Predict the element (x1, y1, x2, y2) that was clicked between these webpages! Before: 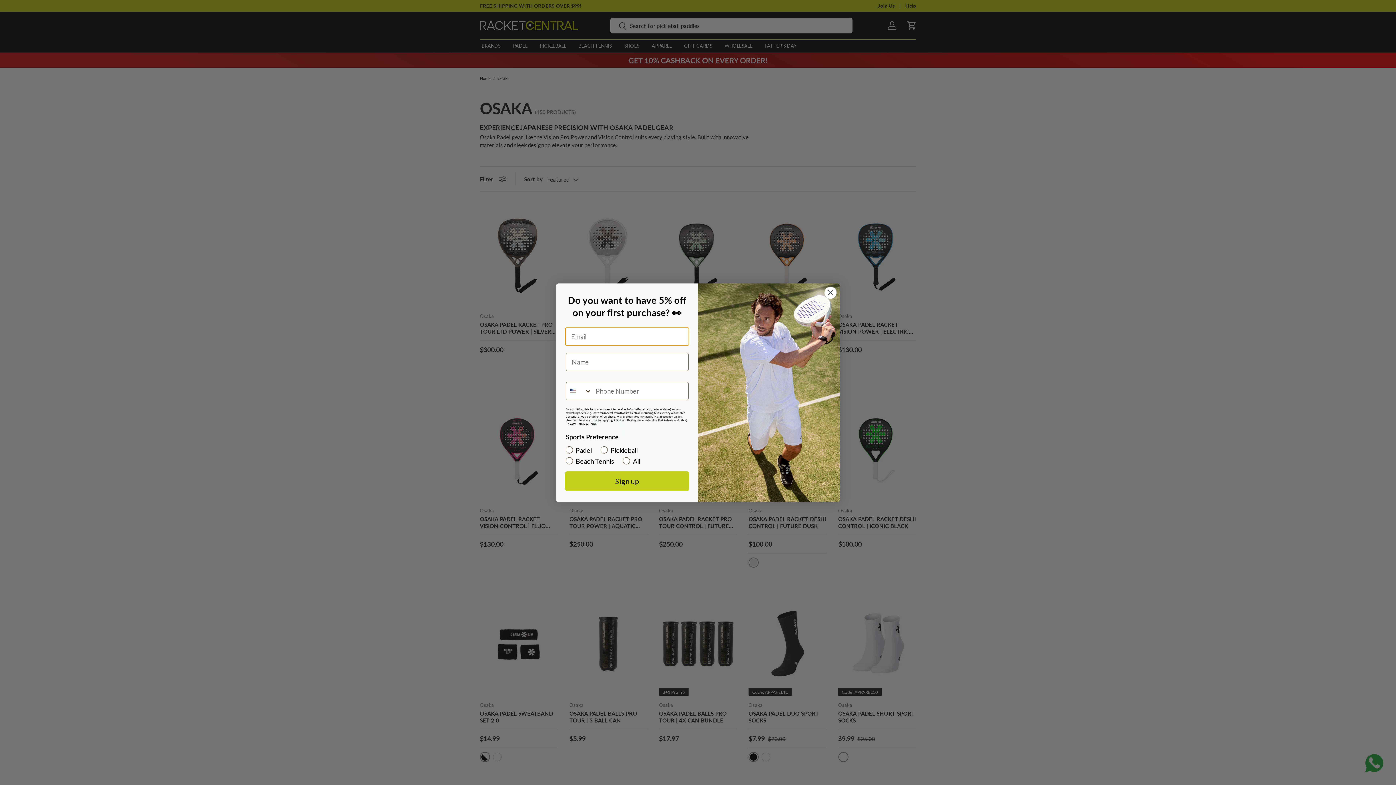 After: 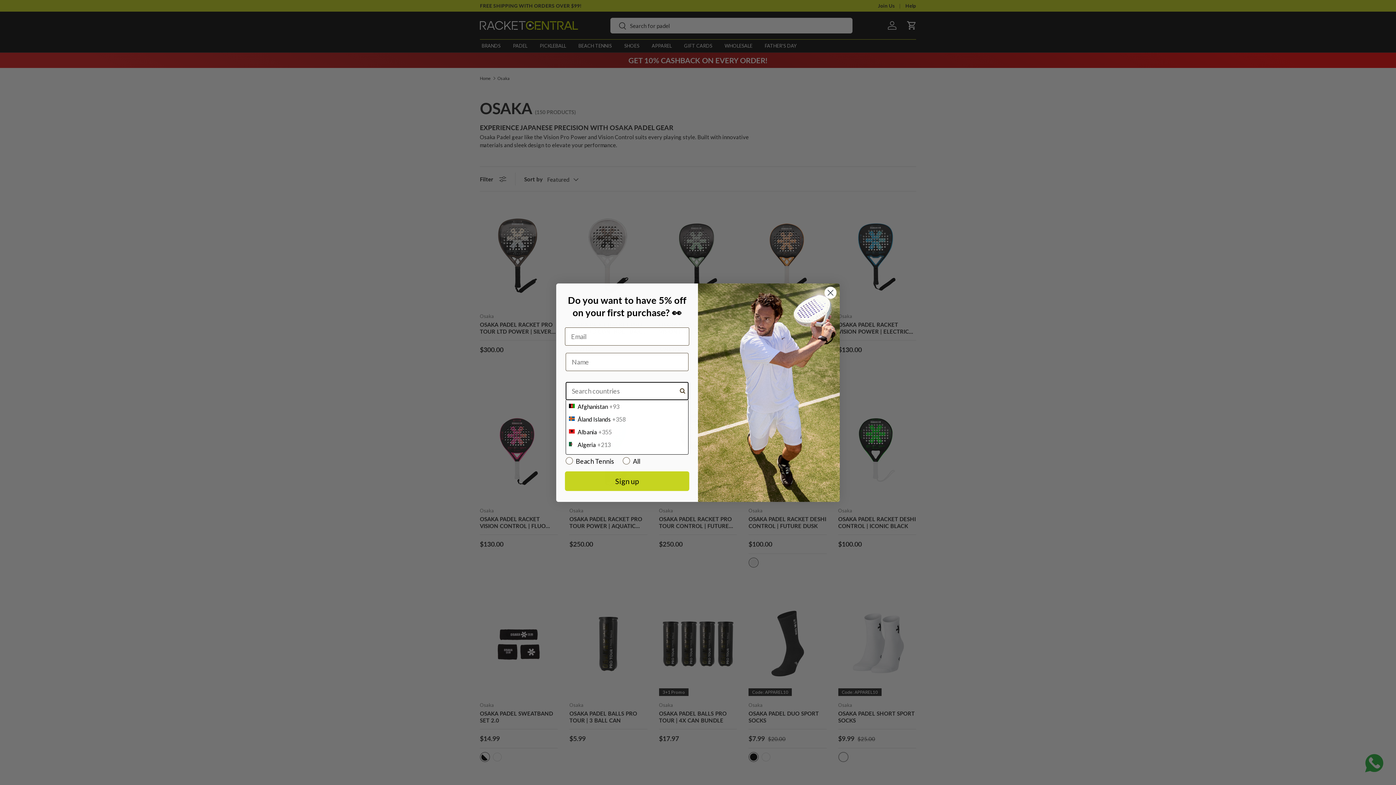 Action: bbox: (566, 382, 592, 399) label: Search Countries